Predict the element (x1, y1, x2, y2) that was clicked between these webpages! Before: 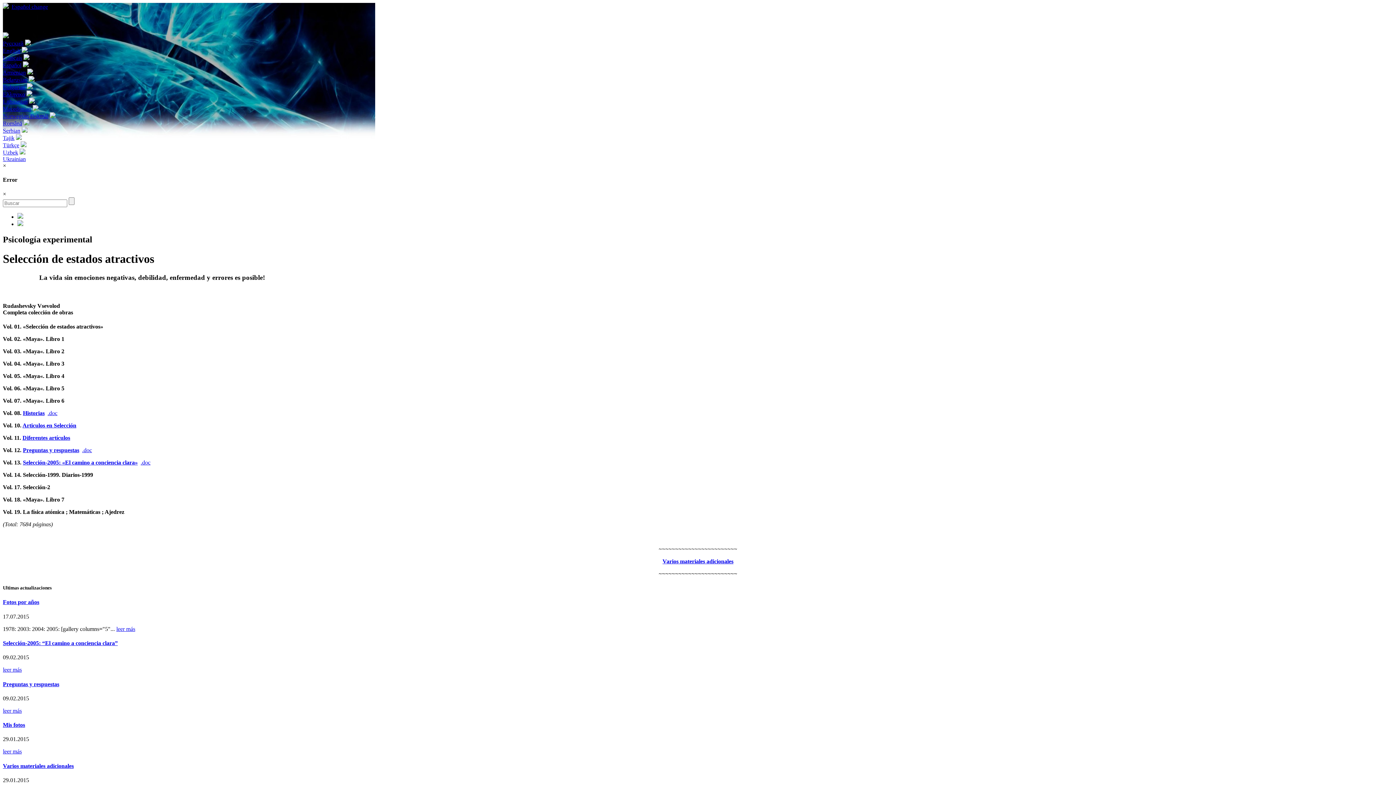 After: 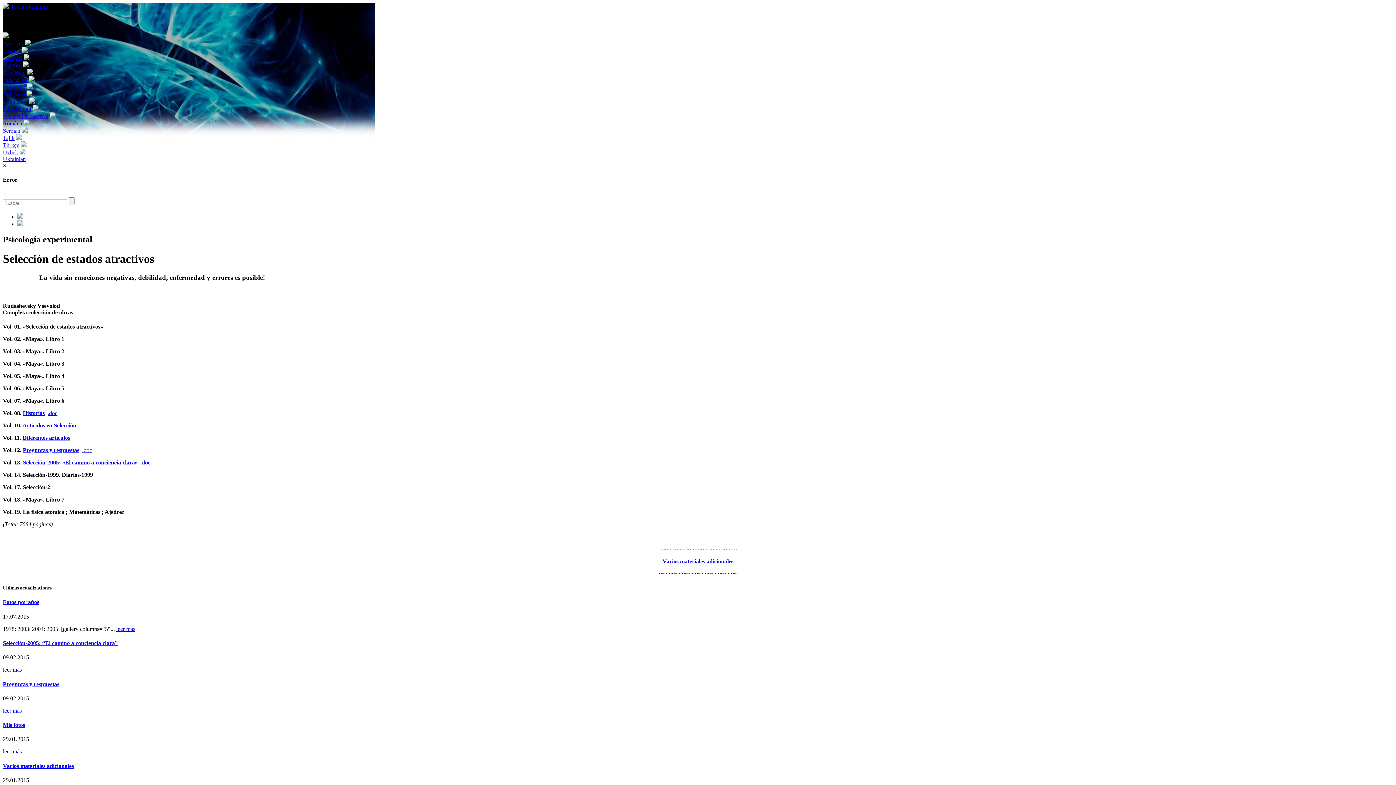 Action: bbox: (11, 3, 48, 9) label: Español change